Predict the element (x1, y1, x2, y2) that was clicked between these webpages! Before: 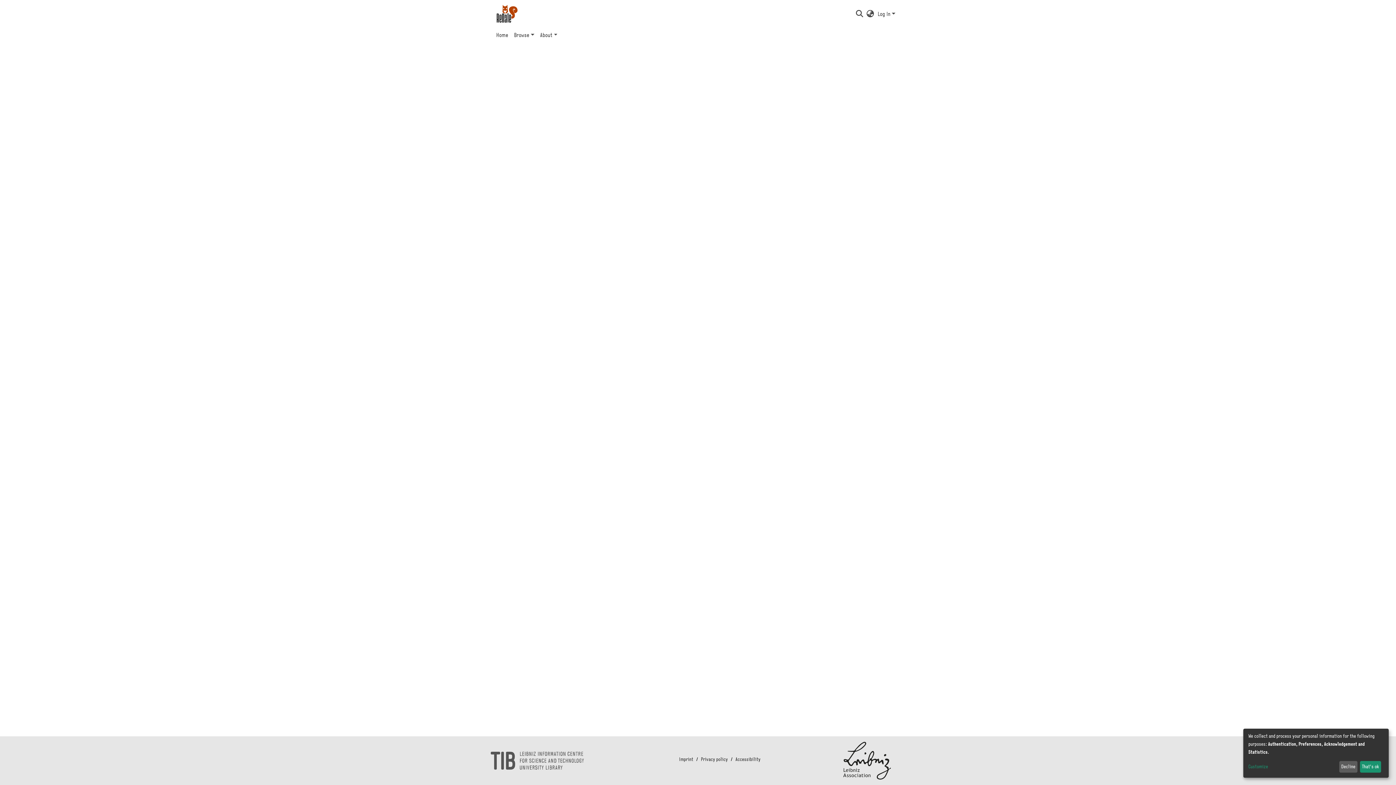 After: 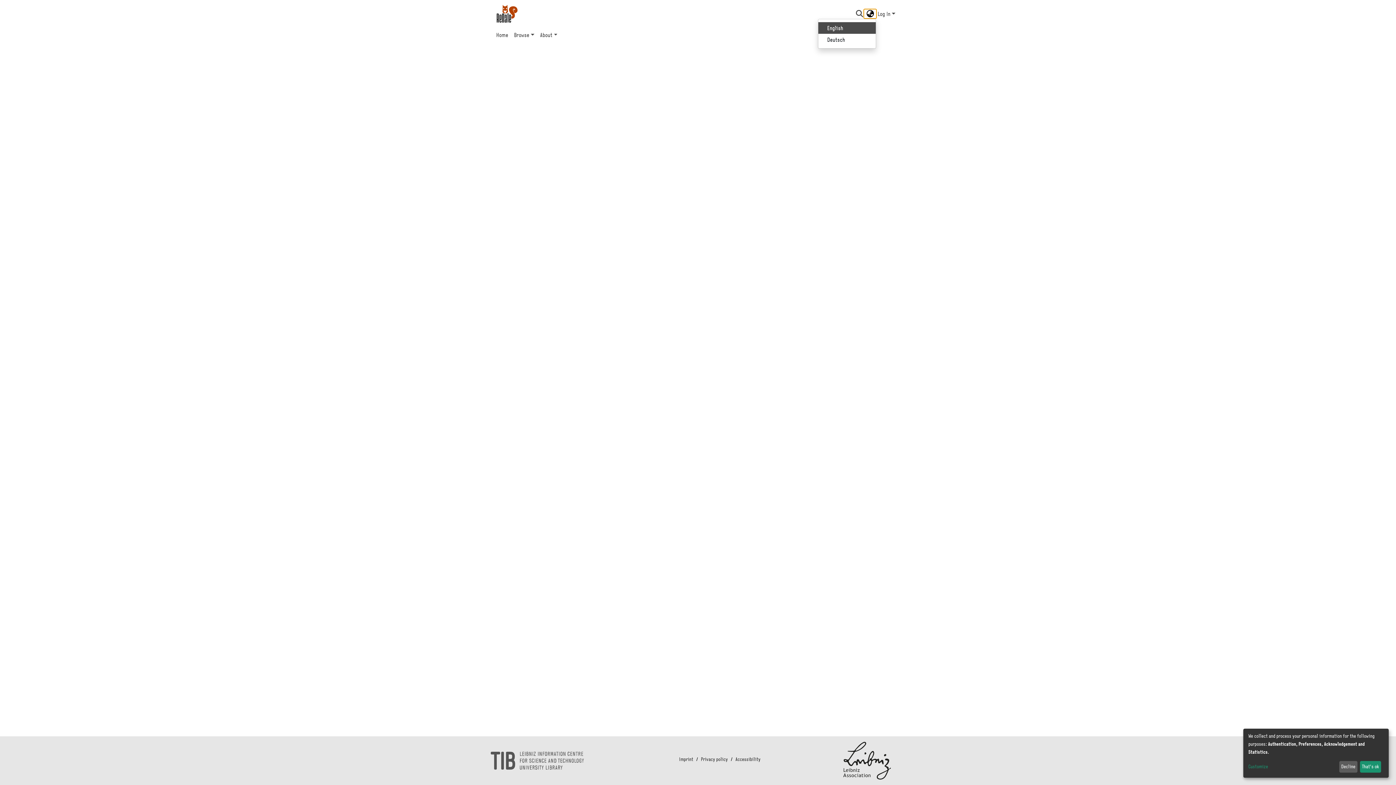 Action: label: Language switch bbox: (864, 9, 876, 18)